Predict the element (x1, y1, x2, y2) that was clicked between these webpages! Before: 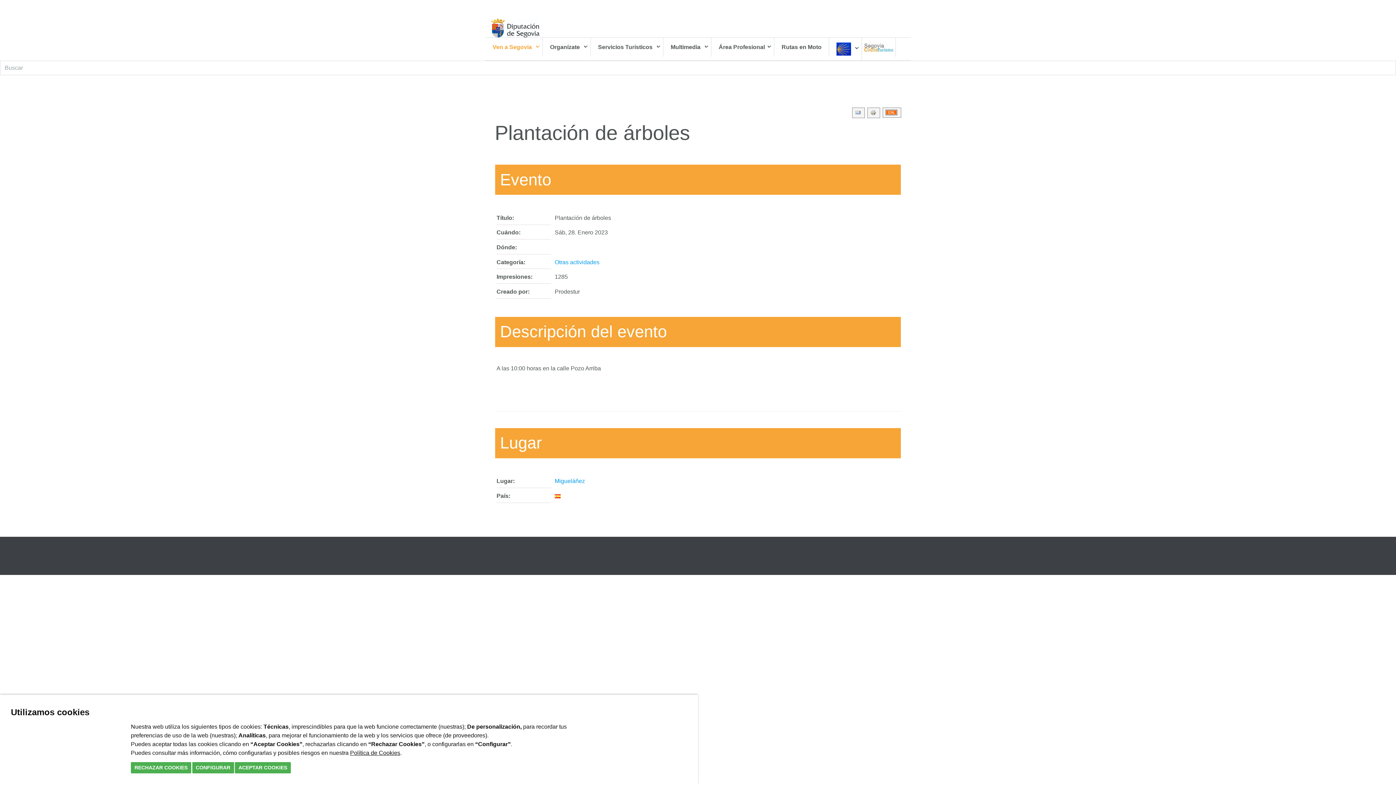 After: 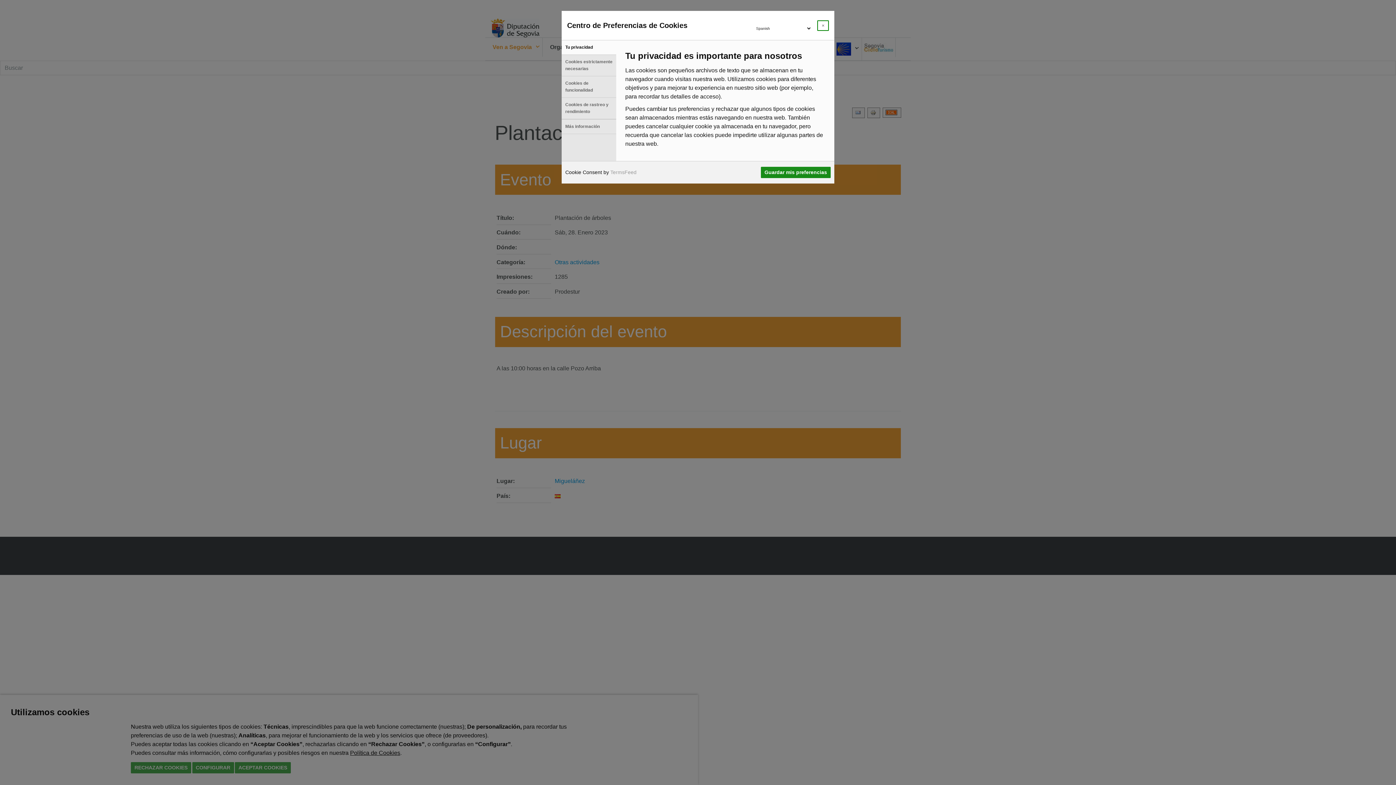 Action: label: CONFIGURAR bbox: (192, 762, 234, 773)